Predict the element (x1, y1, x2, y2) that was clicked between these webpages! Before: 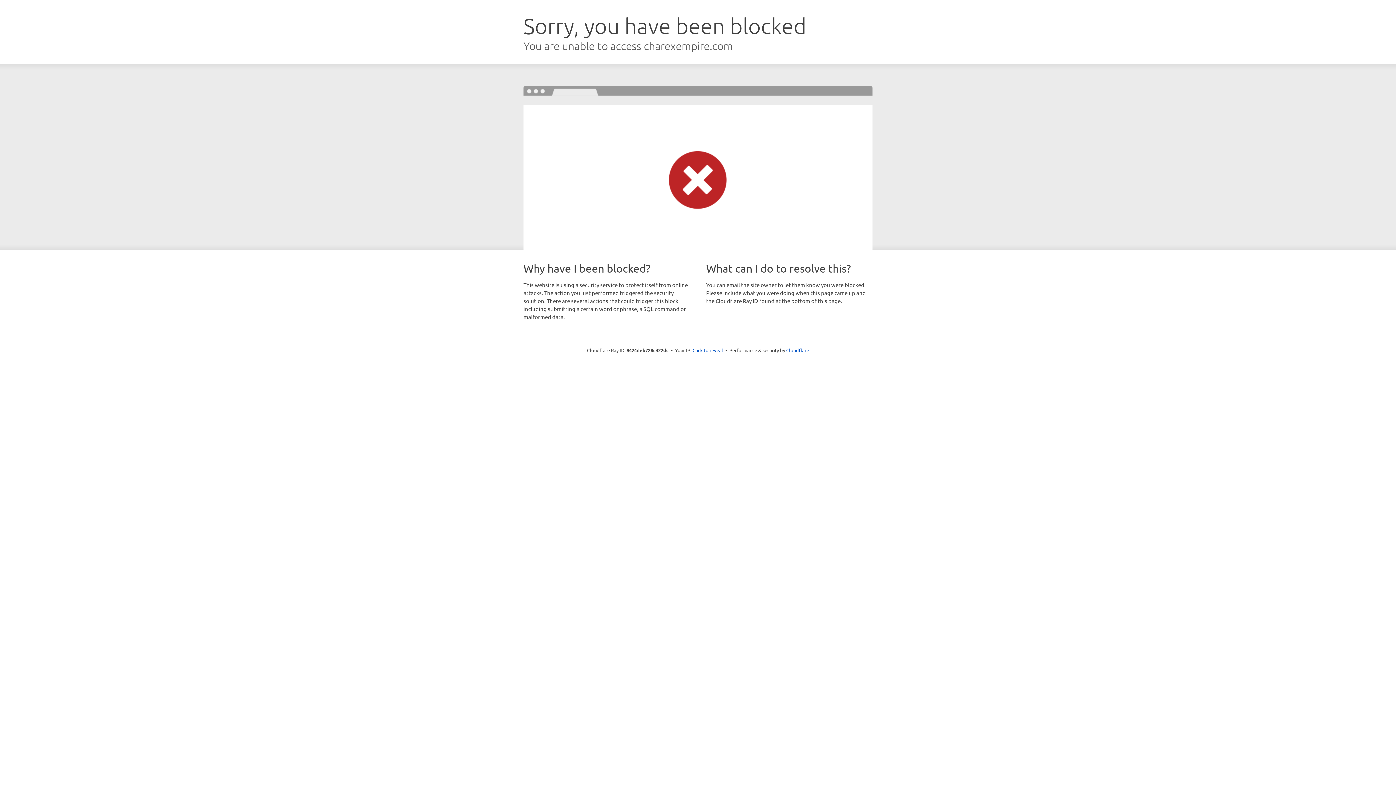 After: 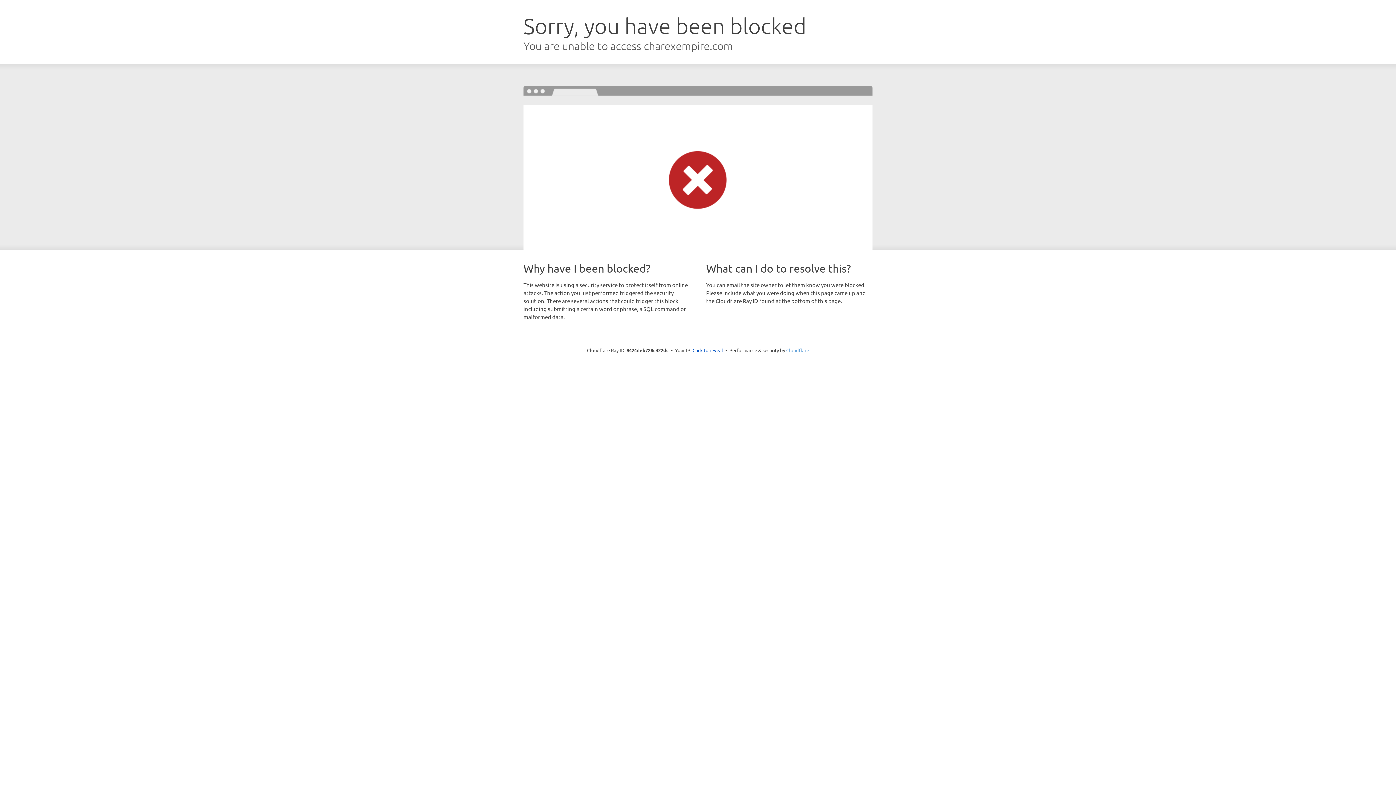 Action: bbox: (786, 347, 809, 353) label: Cloudflare